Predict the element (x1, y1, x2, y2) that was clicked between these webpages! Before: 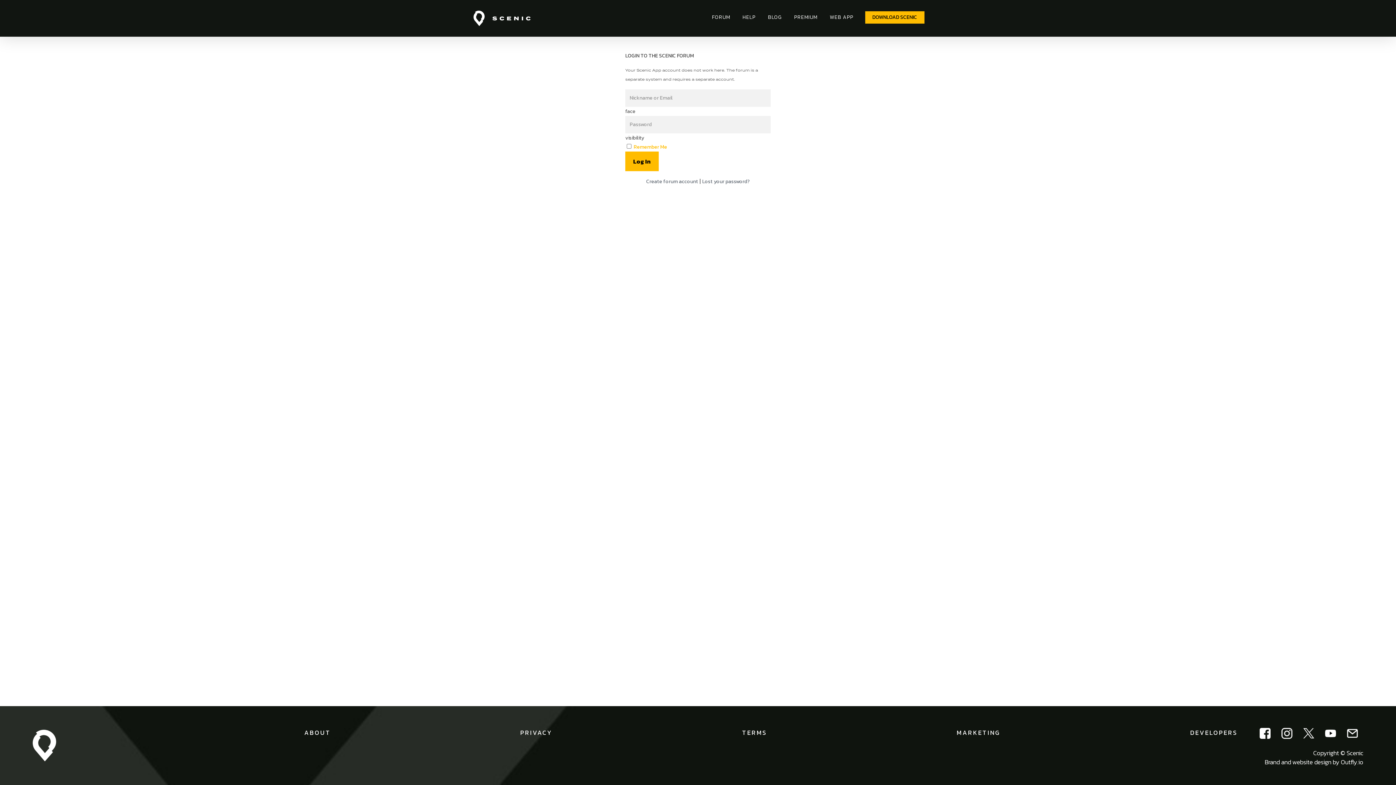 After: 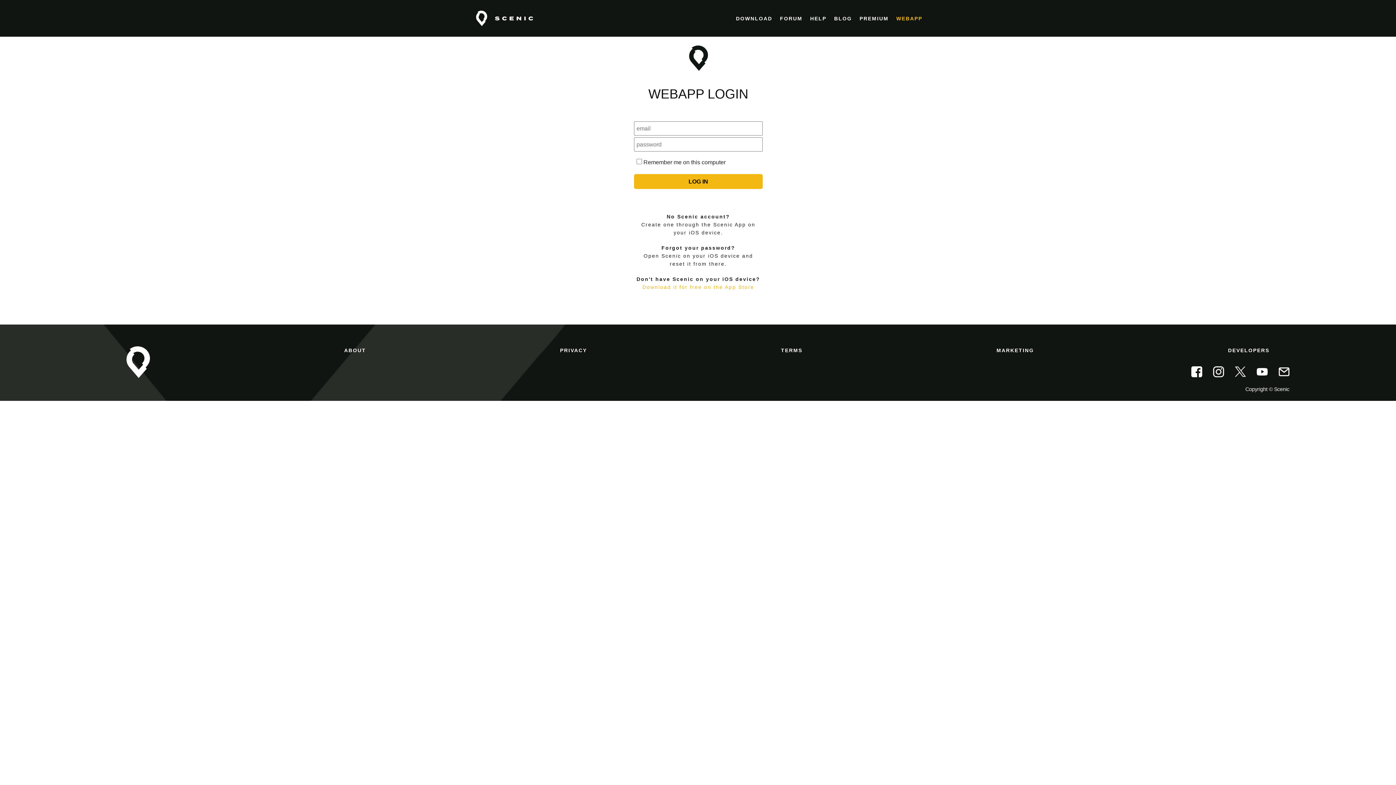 Action: label: WEB APP bbox: (823, 14, 859, 20)